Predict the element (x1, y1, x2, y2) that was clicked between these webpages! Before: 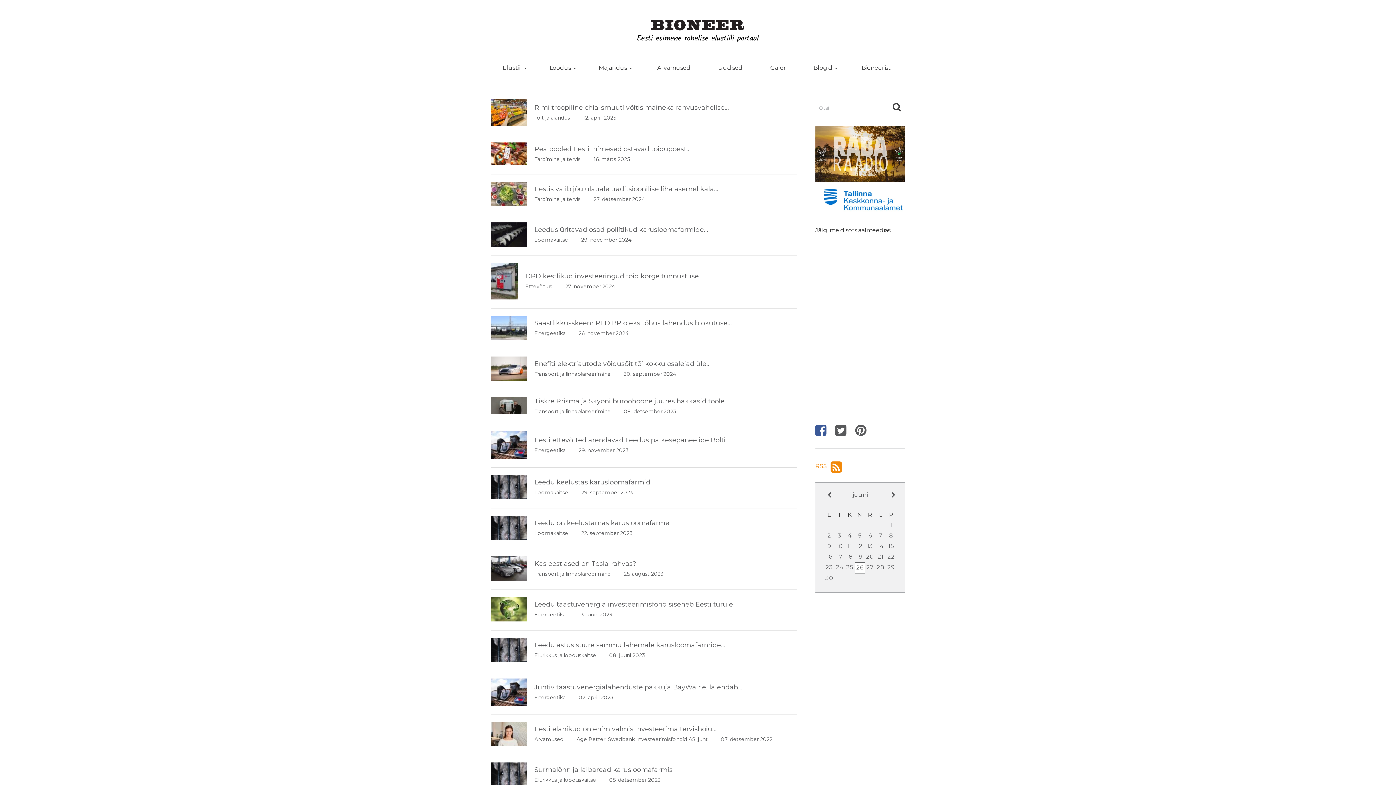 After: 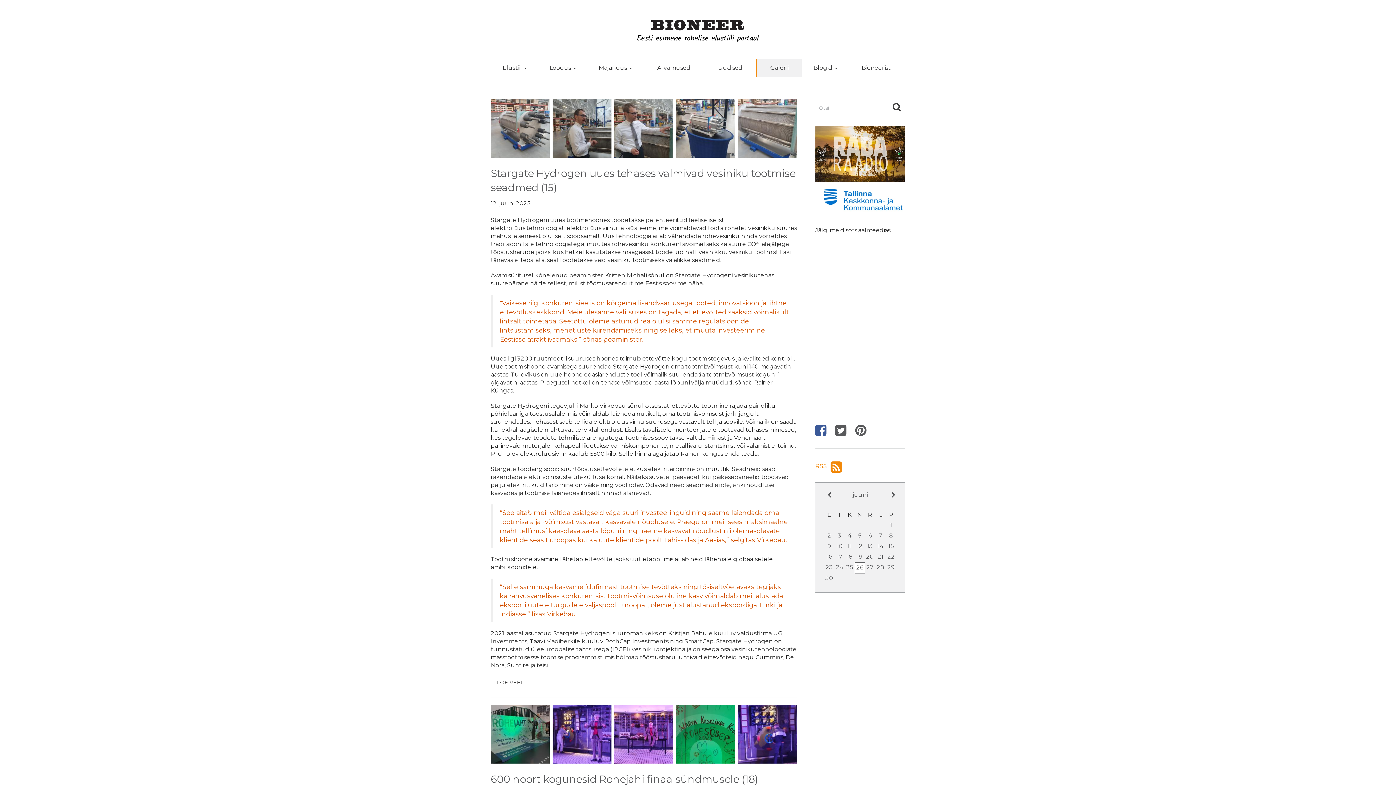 Action: label: Galerii bbox: (756, 59, 801, 77)